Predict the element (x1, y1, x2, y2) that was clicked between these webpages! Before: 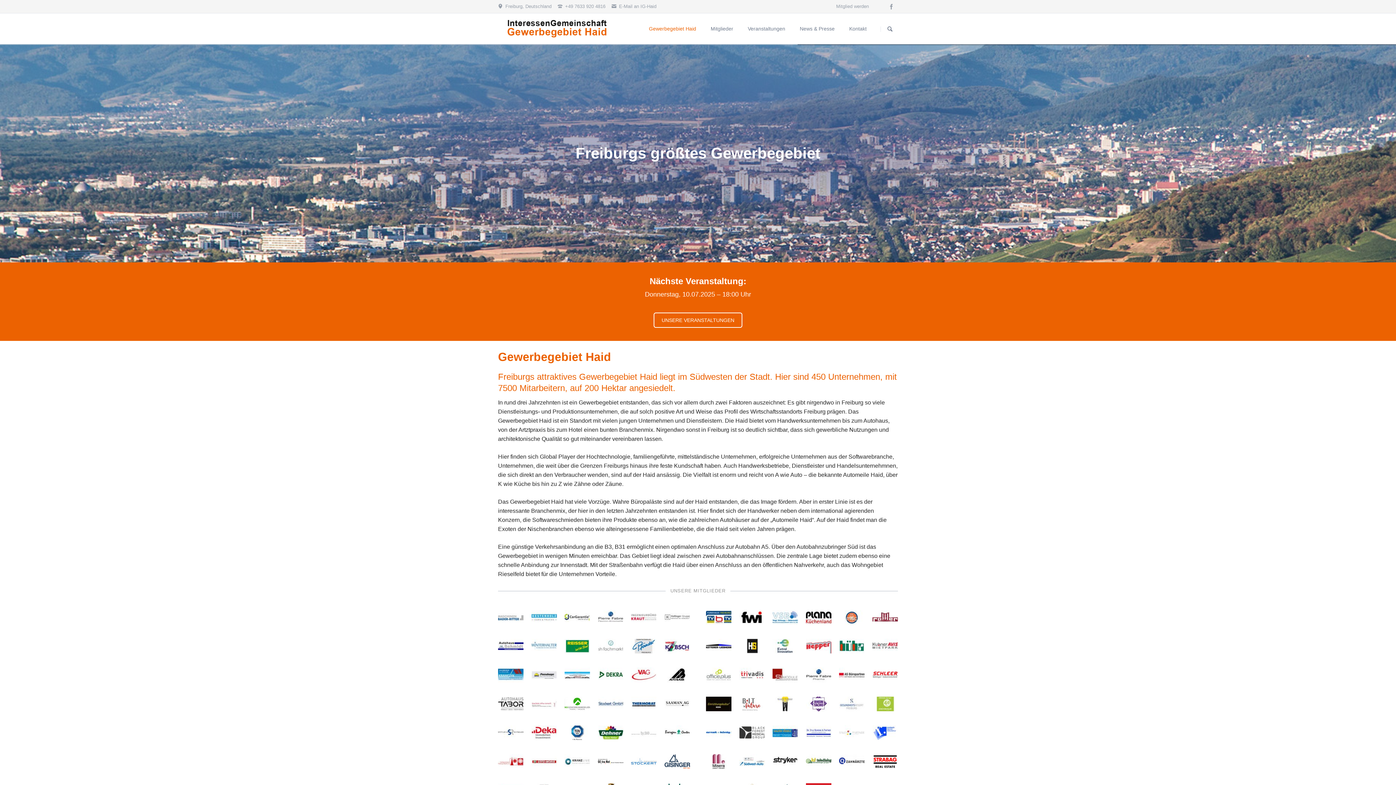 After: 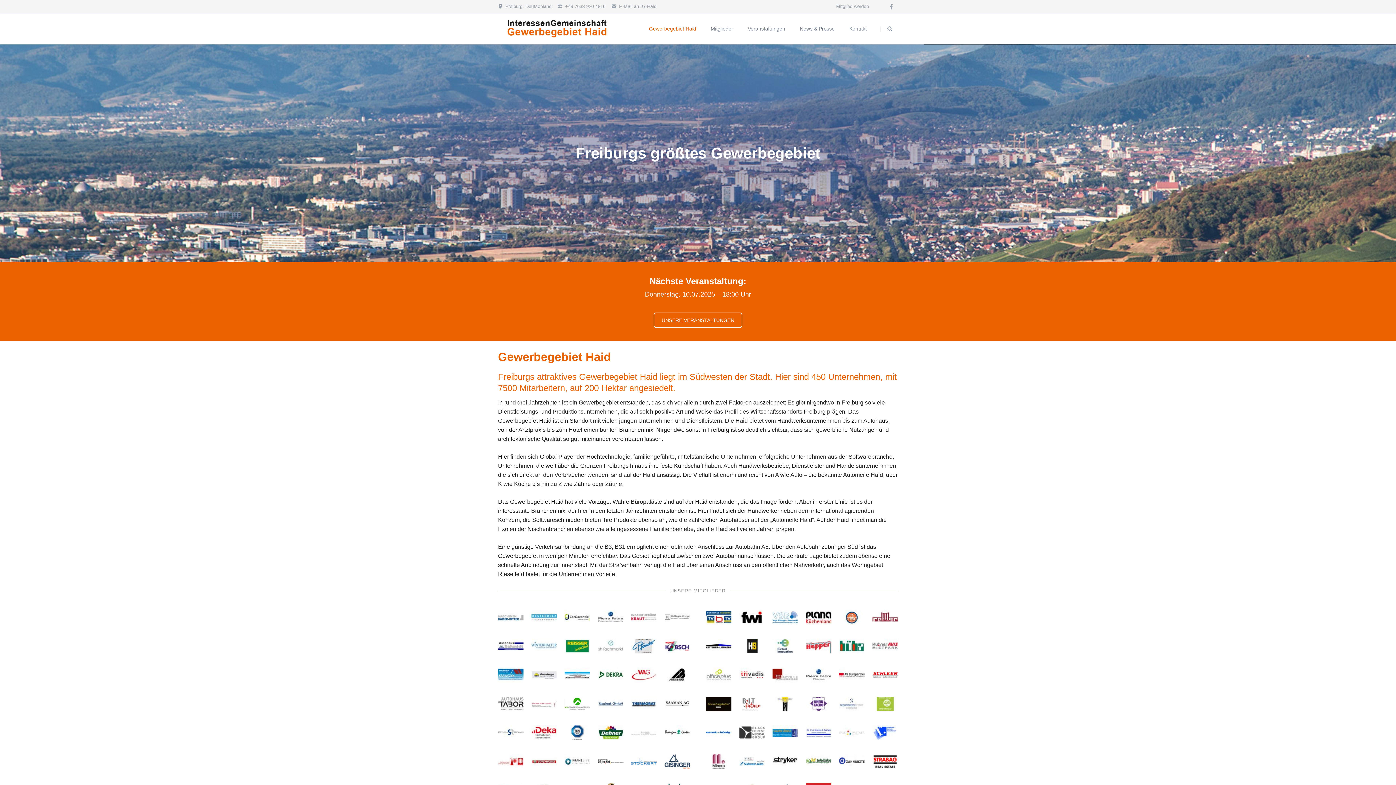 Action: bbox: (806, 639, 831, 653)